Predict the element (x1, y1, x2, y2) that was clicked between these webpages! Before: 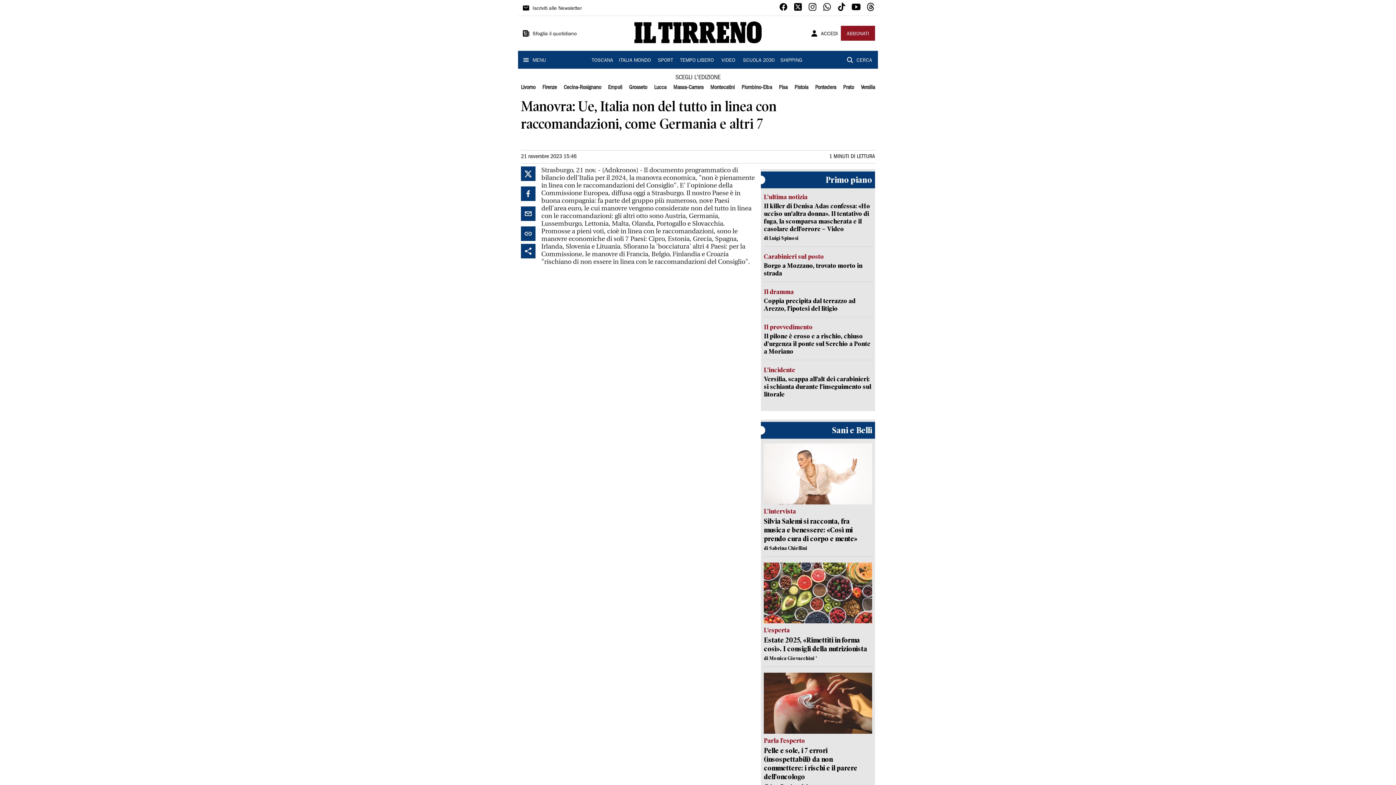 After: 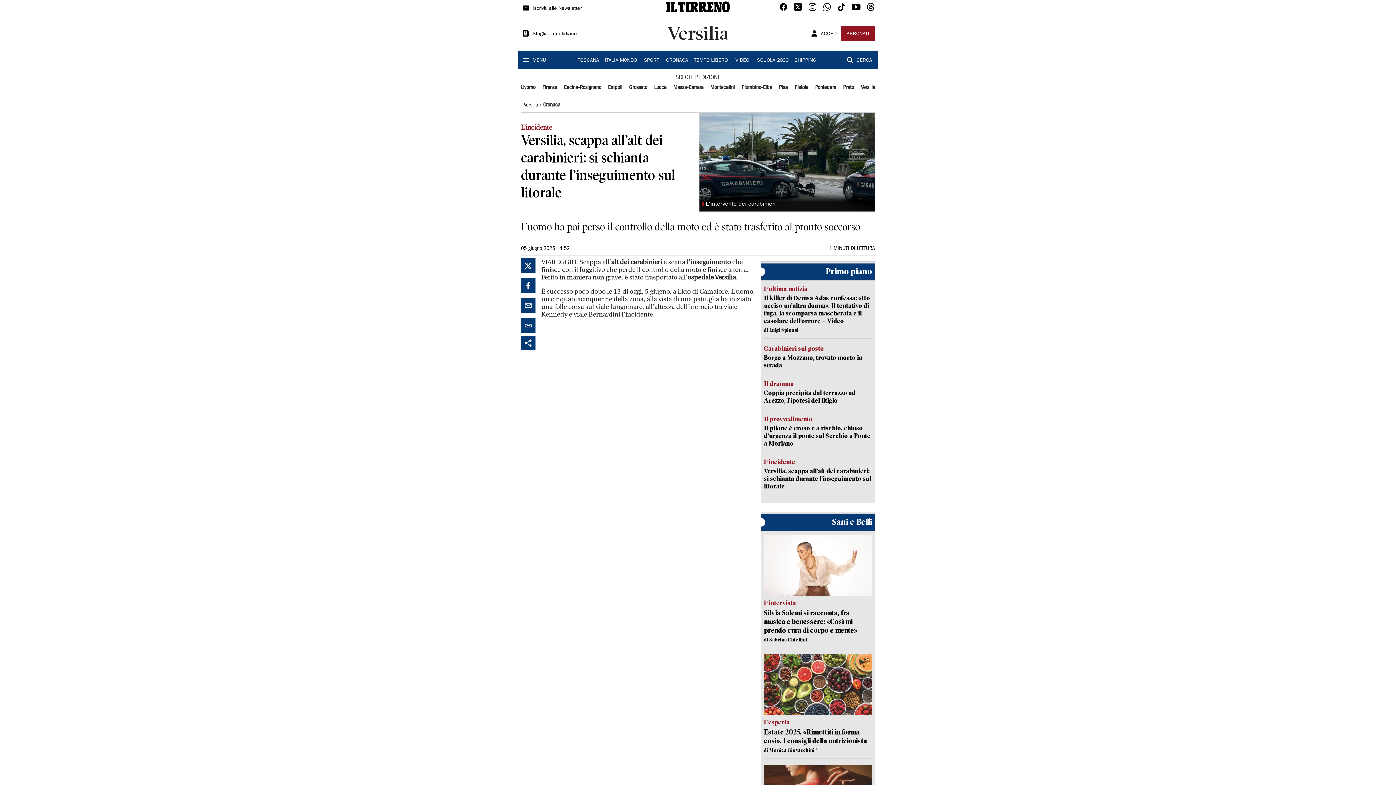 Action: label: L’incidente
Versilia, scappa all’alt dei carabinieri: si schianta durante l’inseguimento sul litorale bbox: (764, 366, 872, 398)